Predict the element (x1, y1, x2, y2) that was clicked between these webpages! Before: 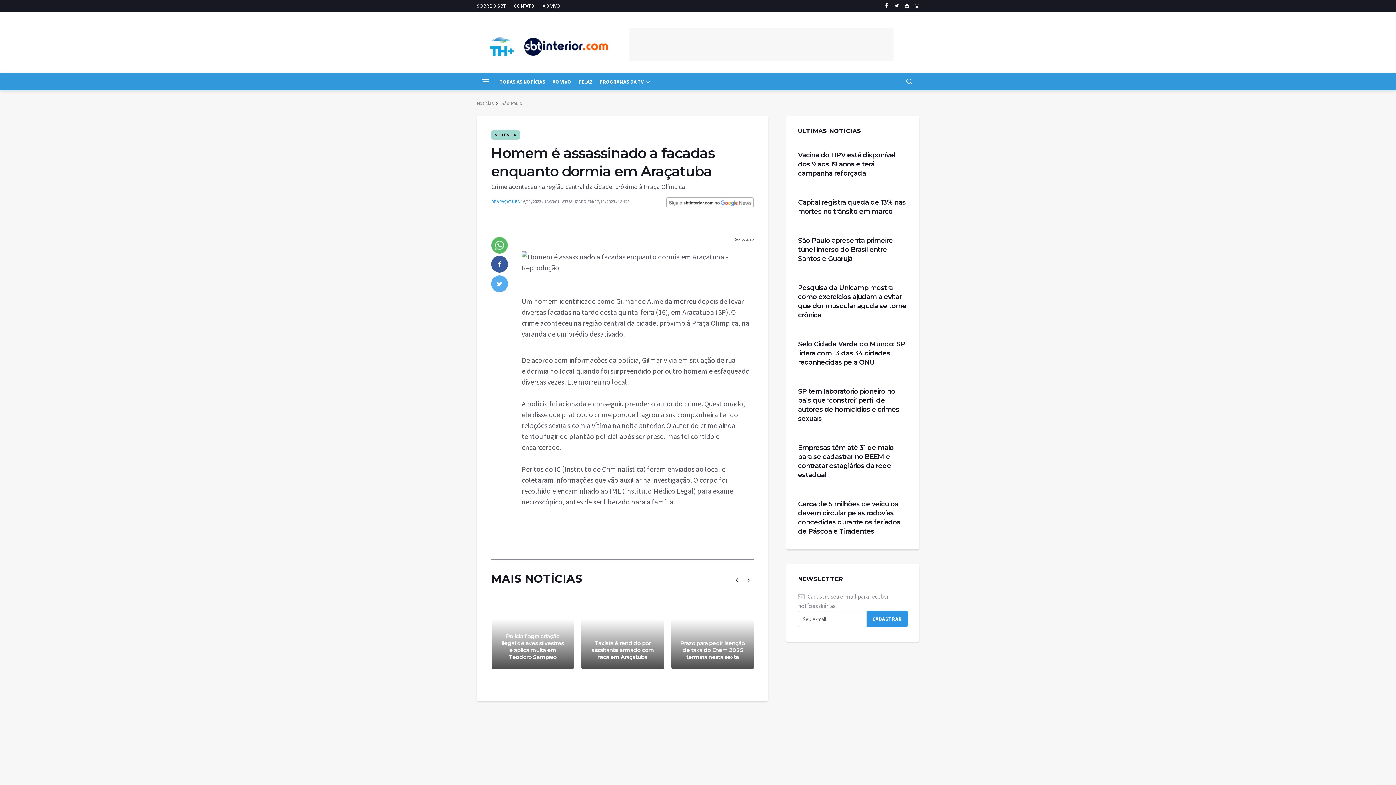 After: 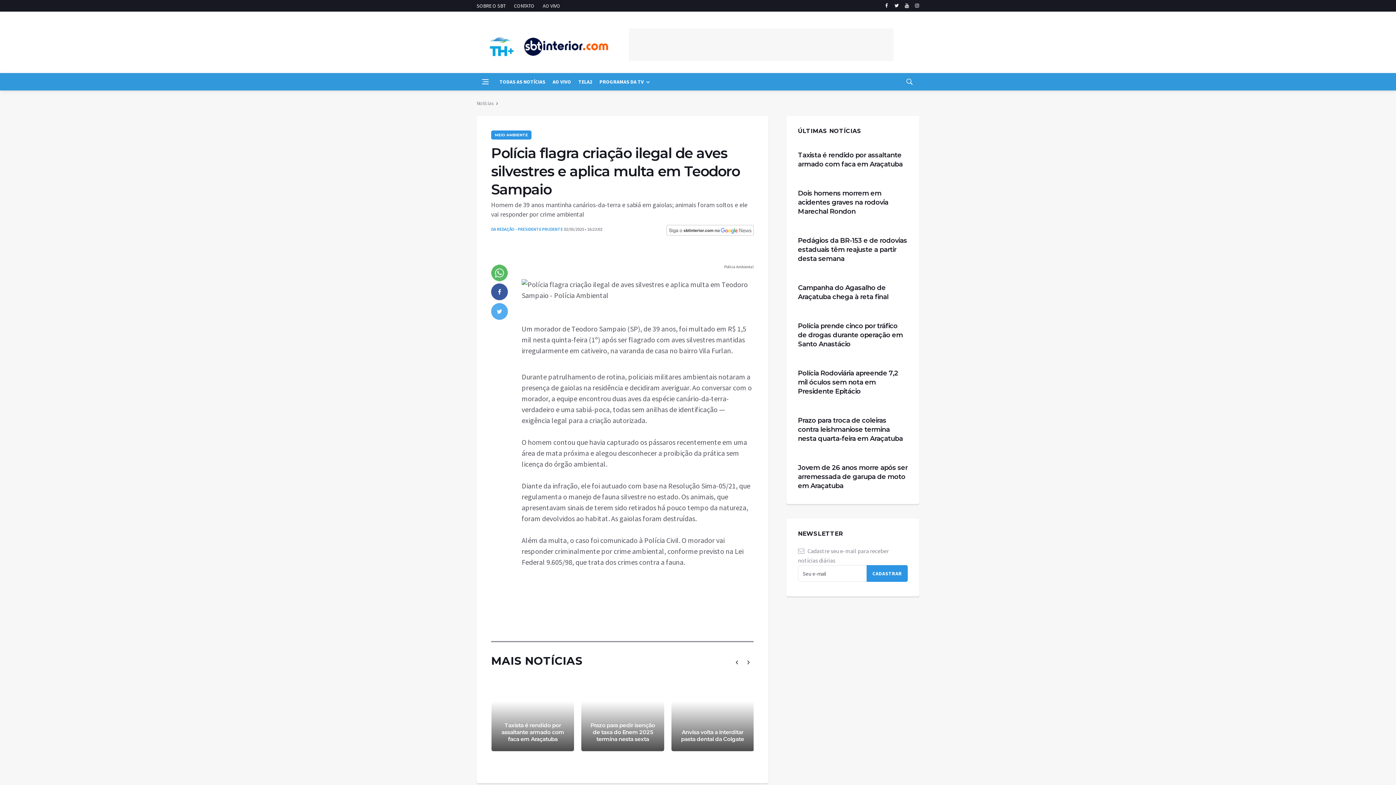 Action: bbox: (501, 633, 564, 660) label: Polícia flagra criação ilegal de aves silvestres e aplica multa em Teodoro Sampaio